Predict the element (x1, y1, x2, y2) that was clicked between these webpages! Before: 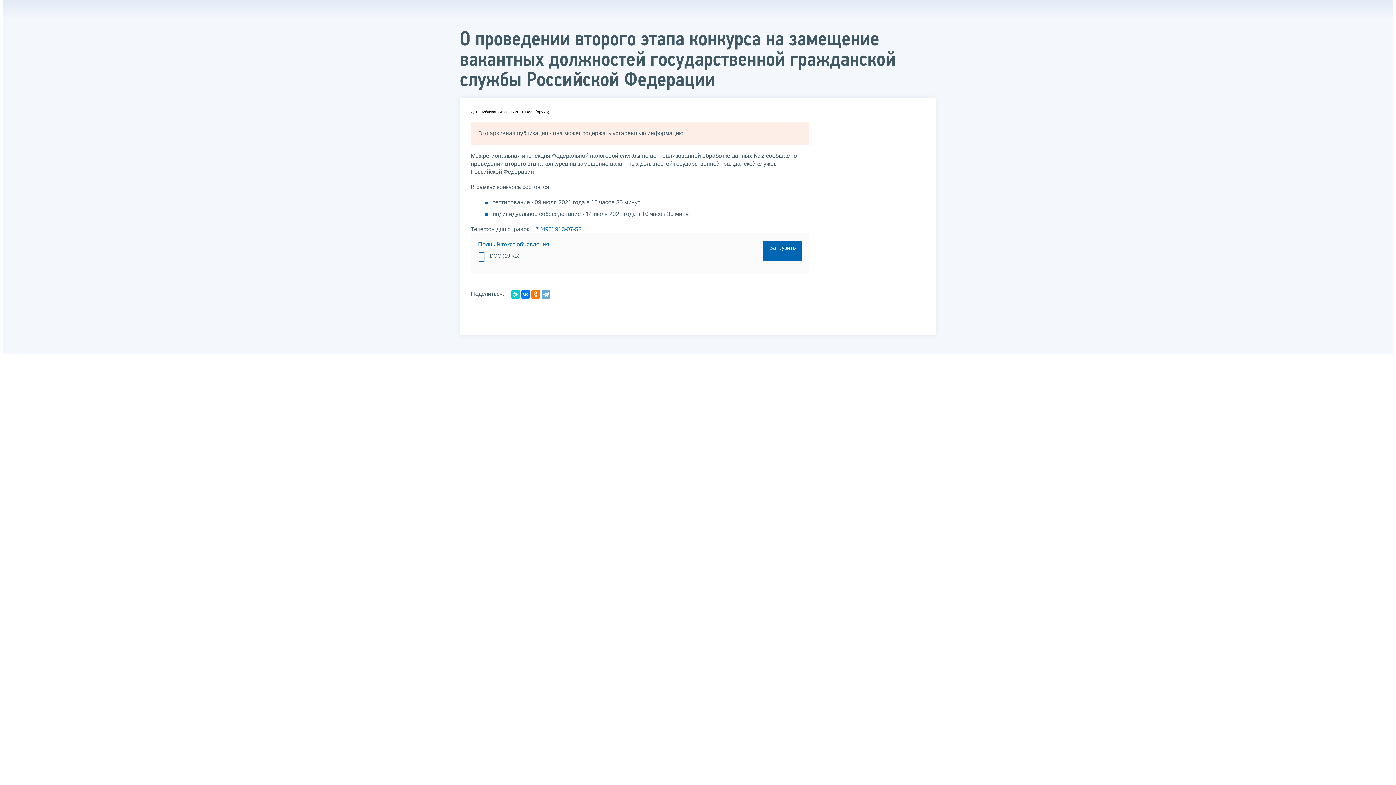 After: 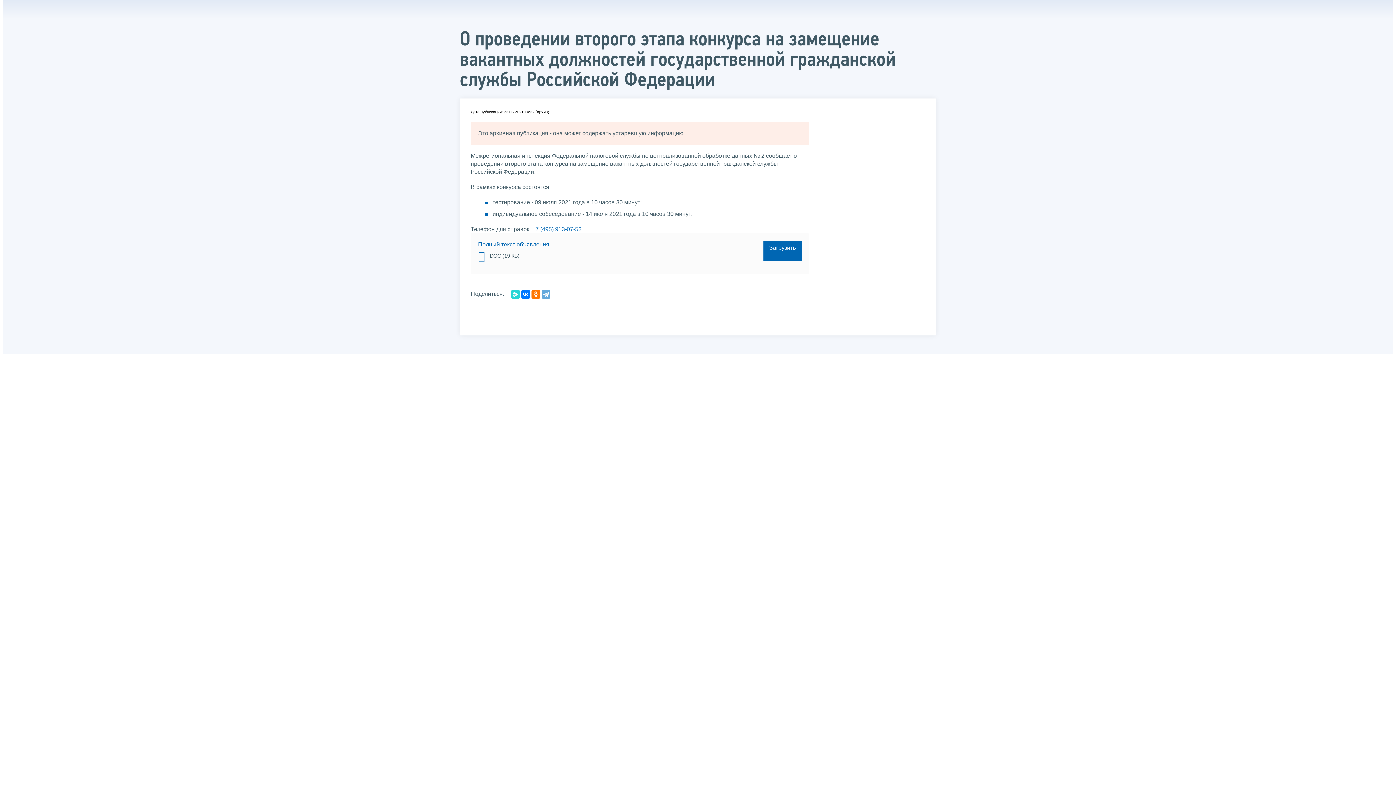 Action: bbox: (511, 290, 520, 298)